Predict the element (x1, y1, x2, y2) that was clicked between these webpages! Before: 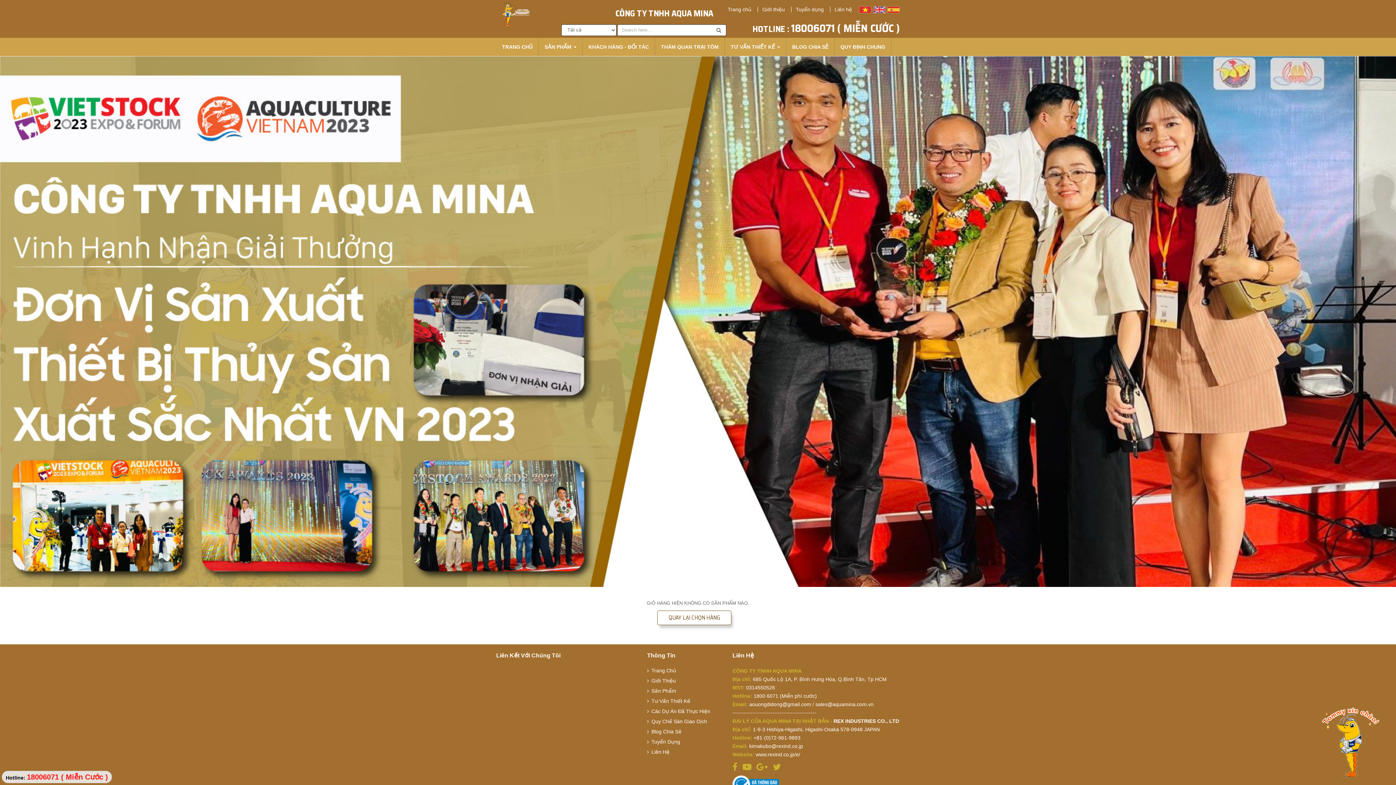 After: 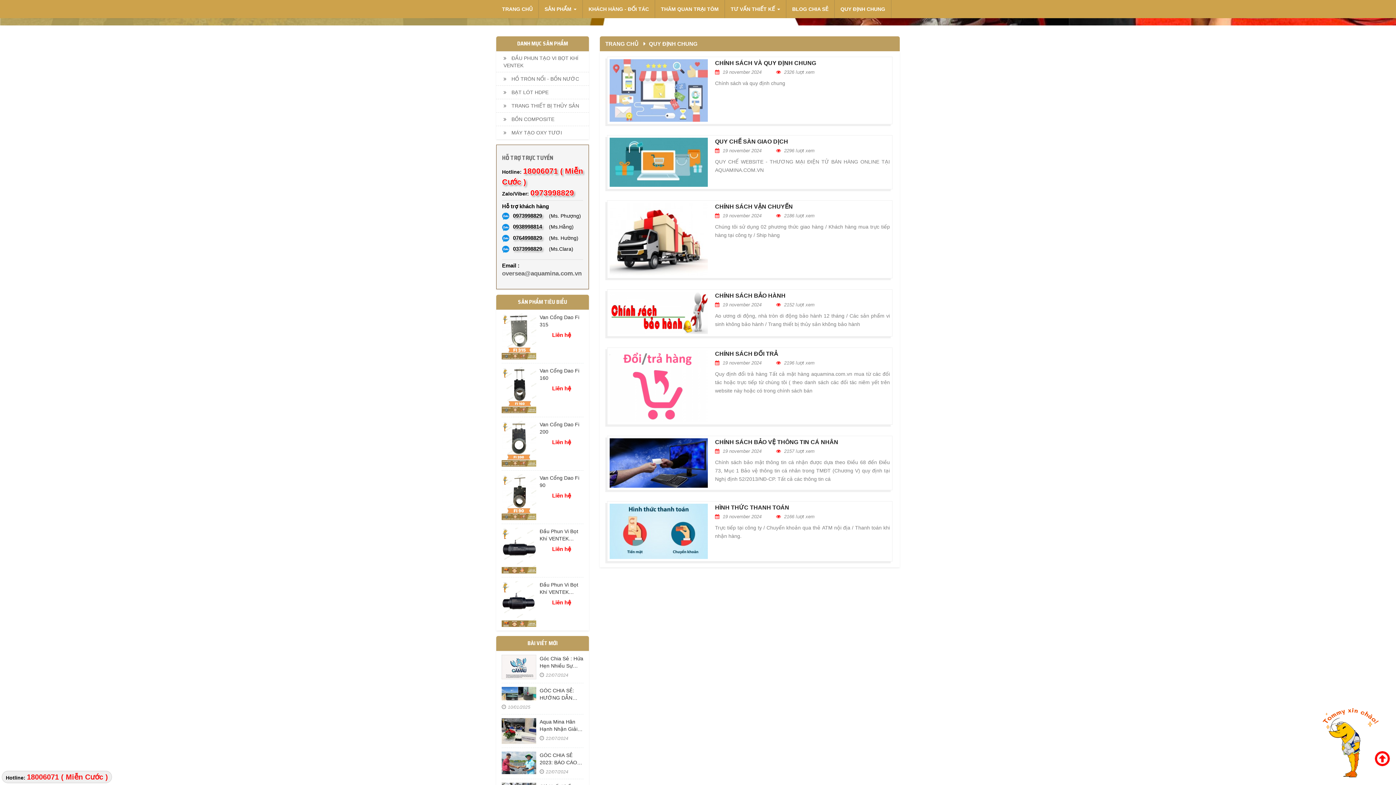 Action: label: QUY ĐỊNH CHUNG bbox: (837, 37, 888, 55)